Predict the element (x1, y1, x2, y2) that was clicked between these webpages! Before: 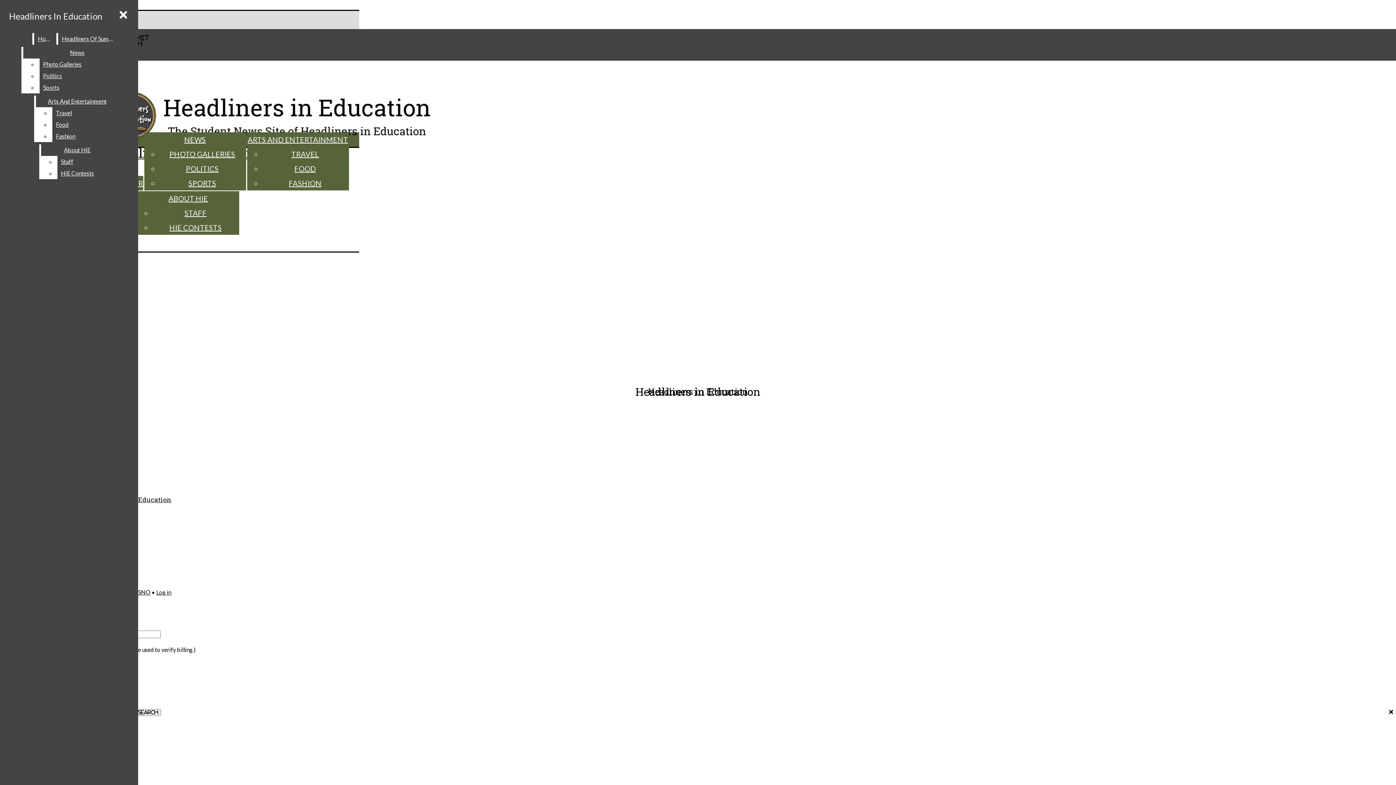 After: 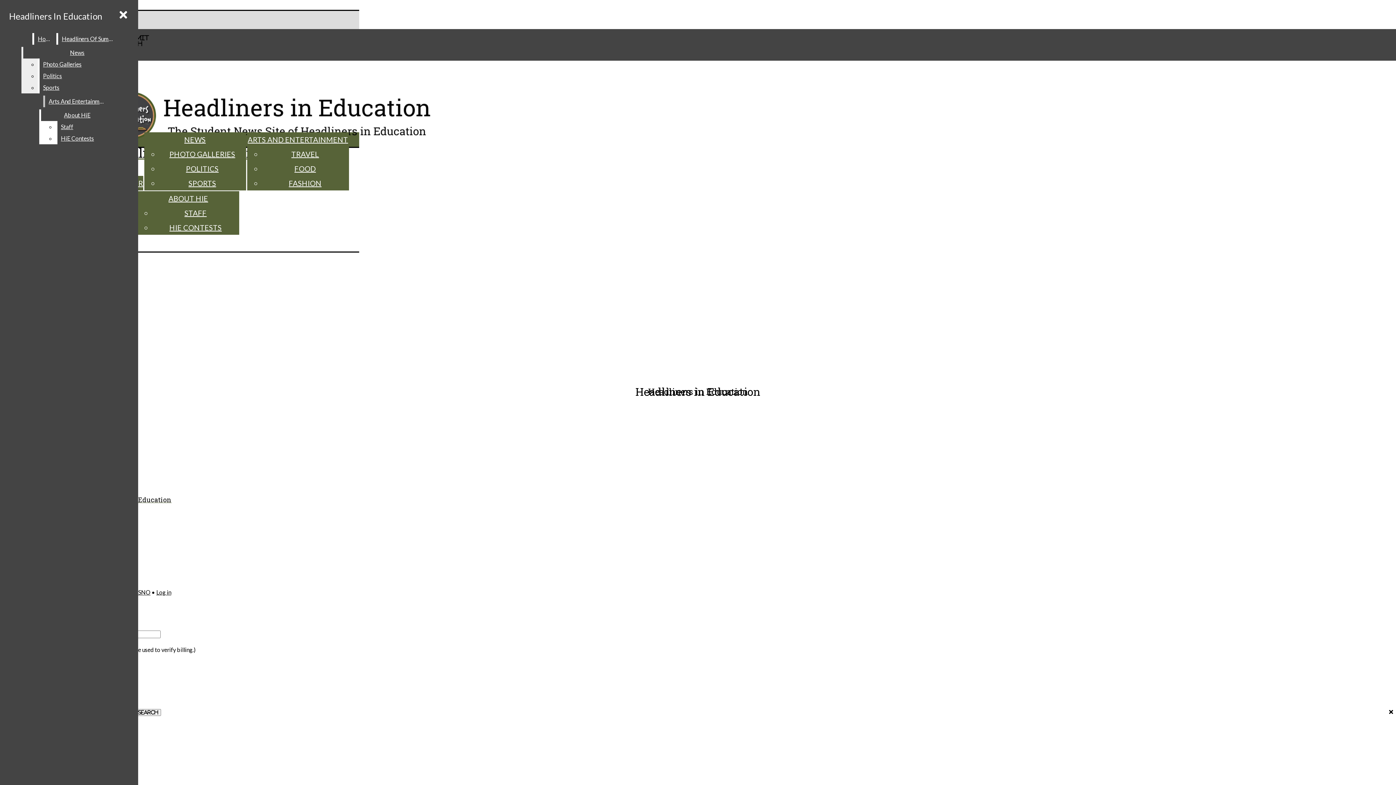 Action: bbox: (39, 81, 131, 93) label: Sports